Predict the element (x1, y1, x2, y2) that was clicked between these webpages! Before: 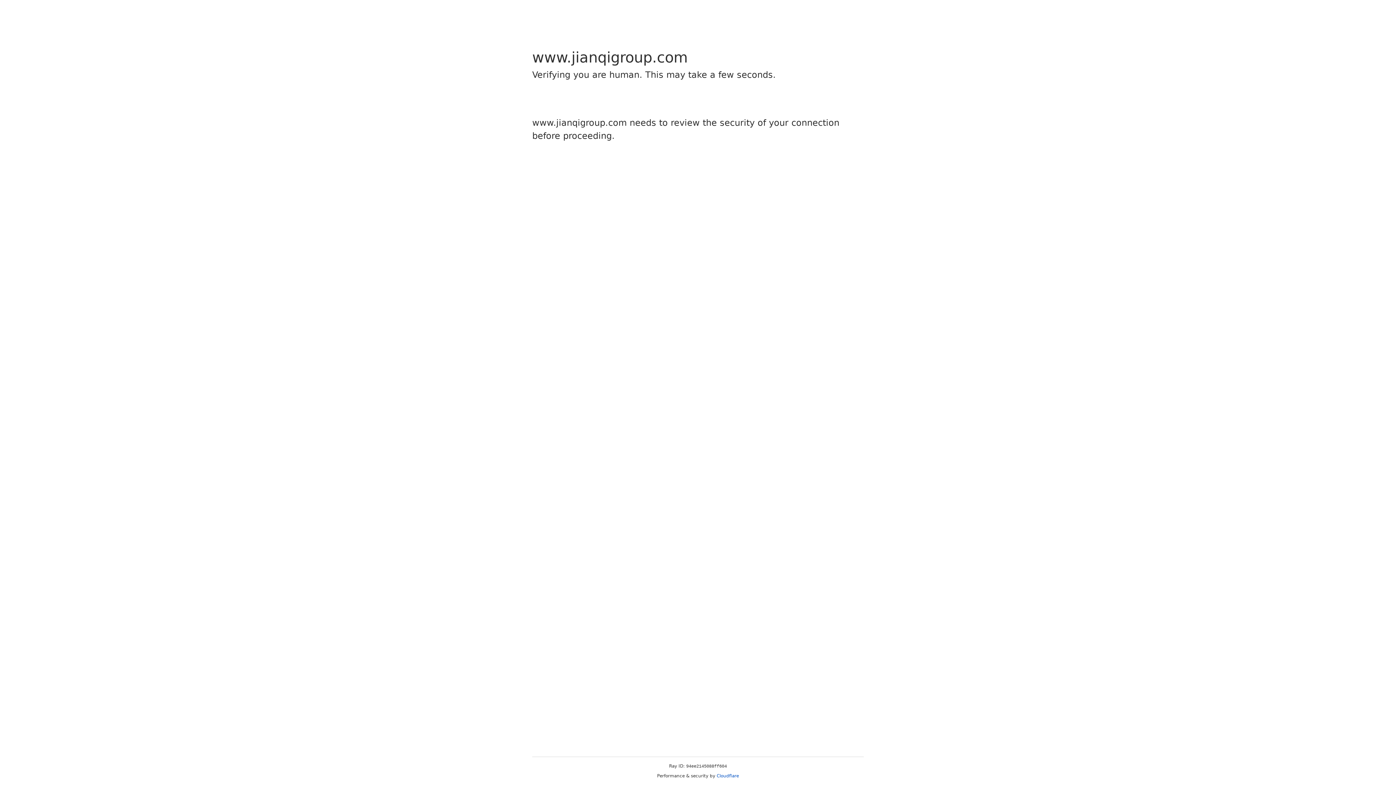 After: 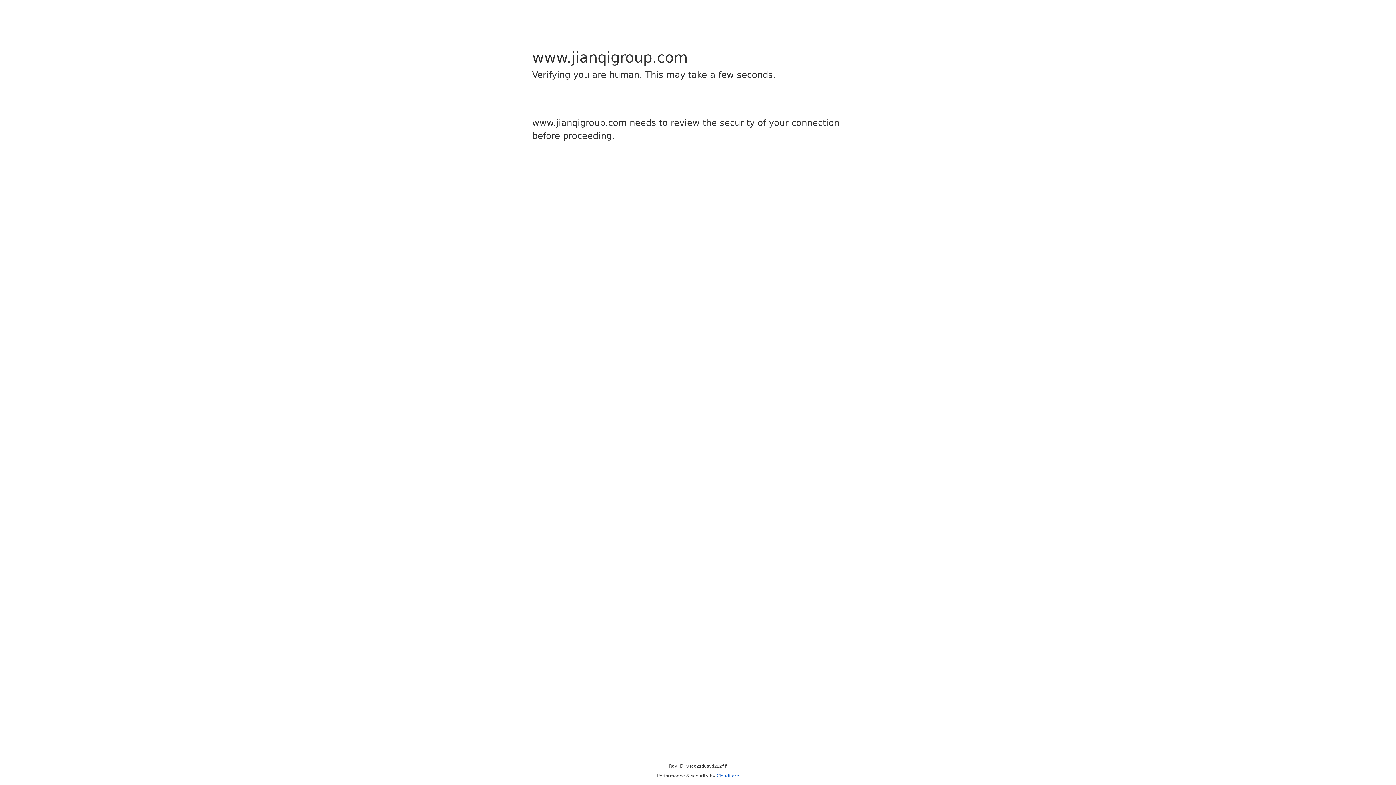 Action: bbox: (716, 773, 739, 778) label: Cloudflare